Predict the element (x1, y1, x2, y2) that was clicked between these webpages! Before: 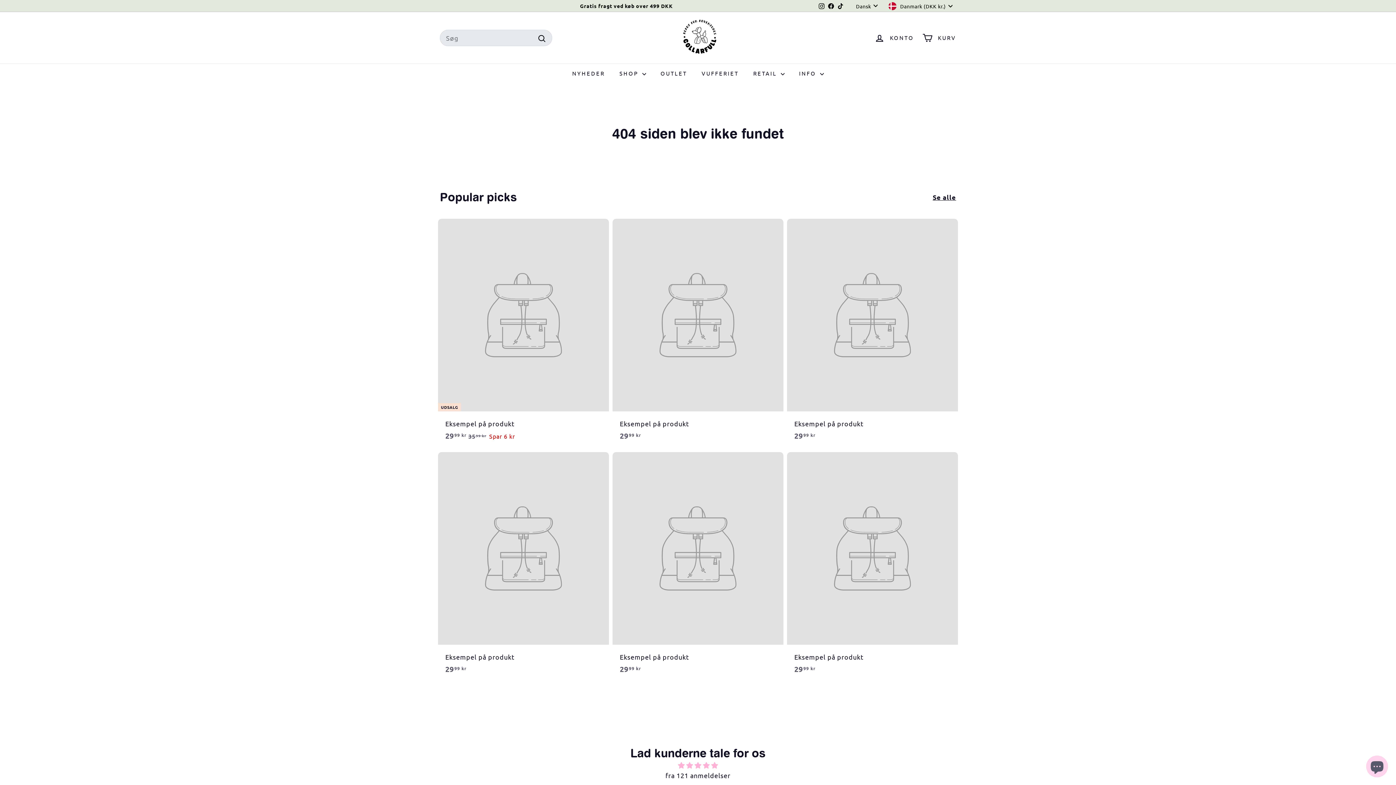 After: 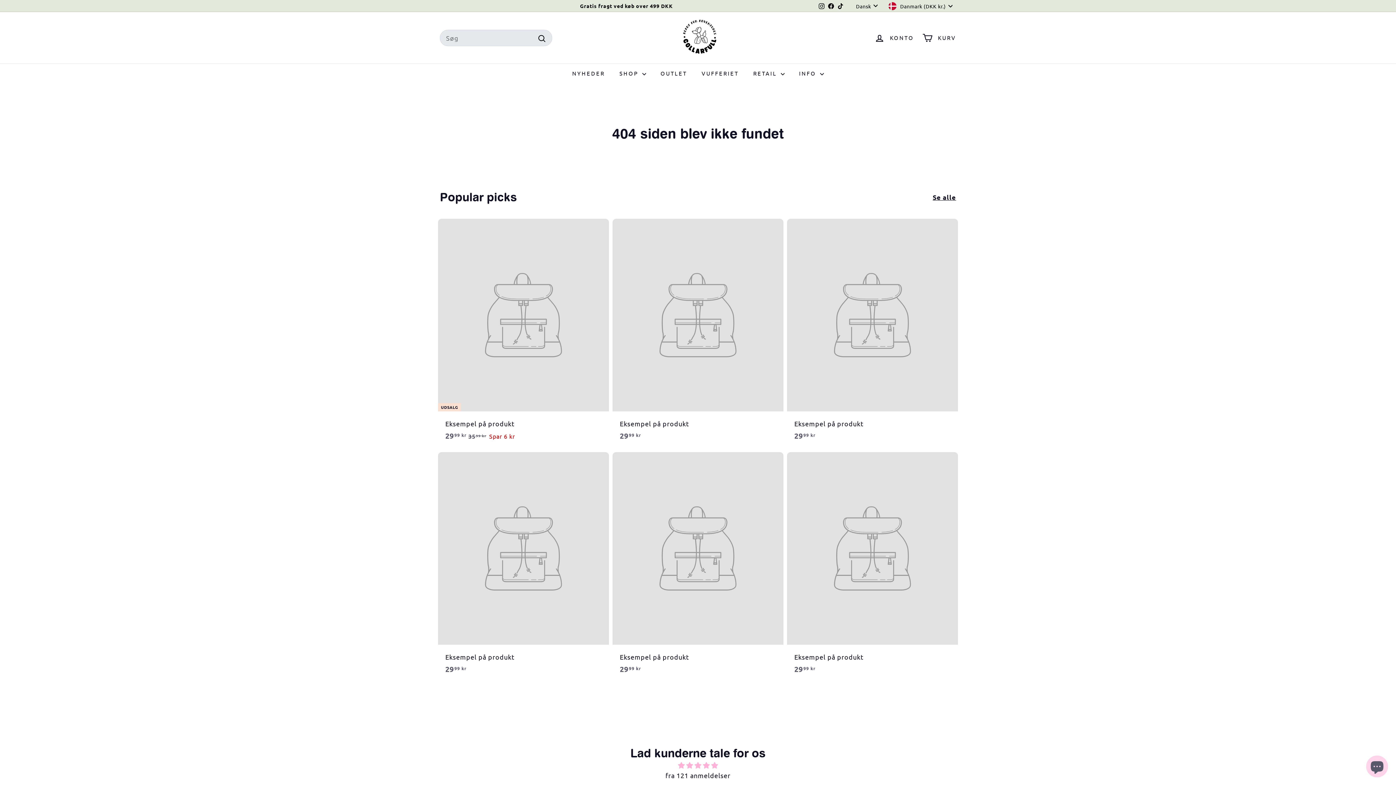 Action: bbox: (888, 0, 956, 12) label: Danmark (DKK kr.)